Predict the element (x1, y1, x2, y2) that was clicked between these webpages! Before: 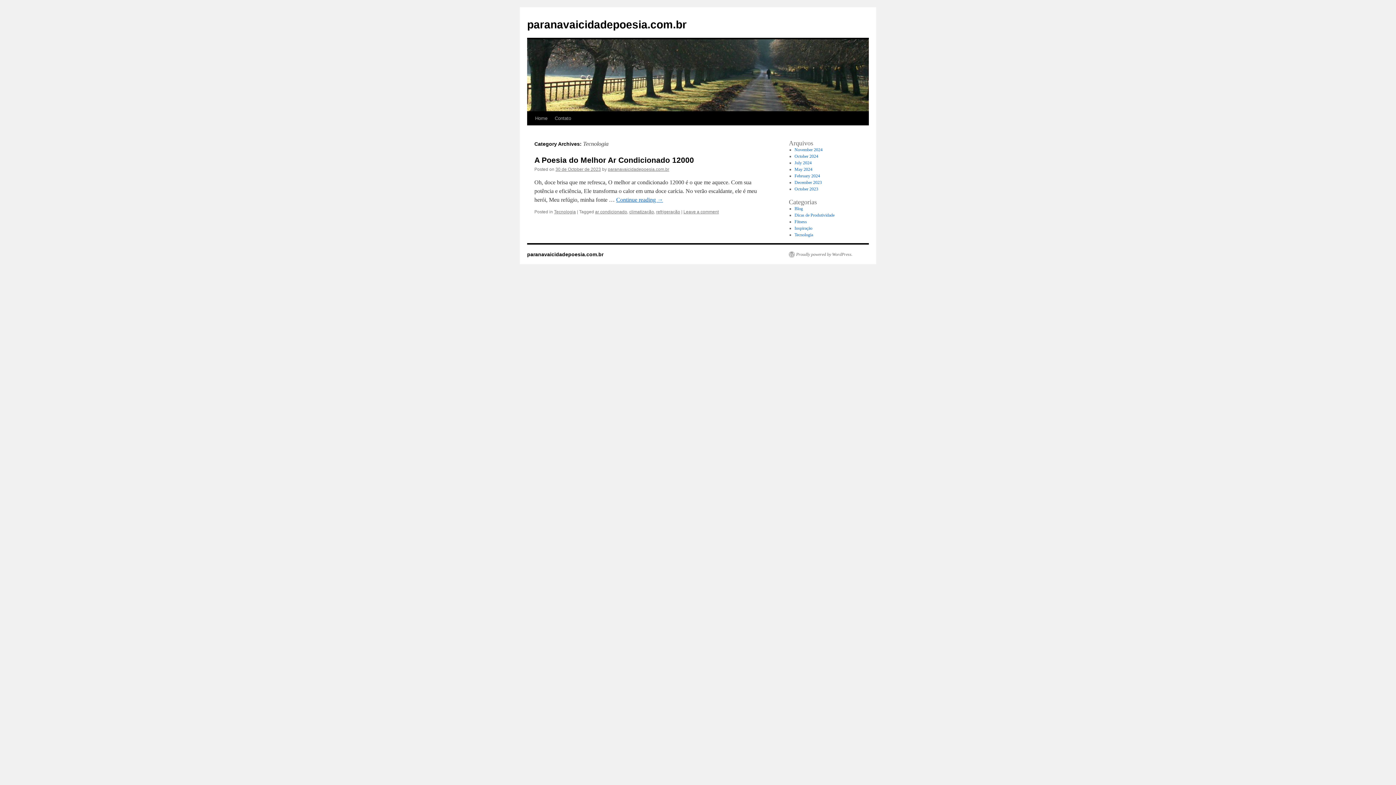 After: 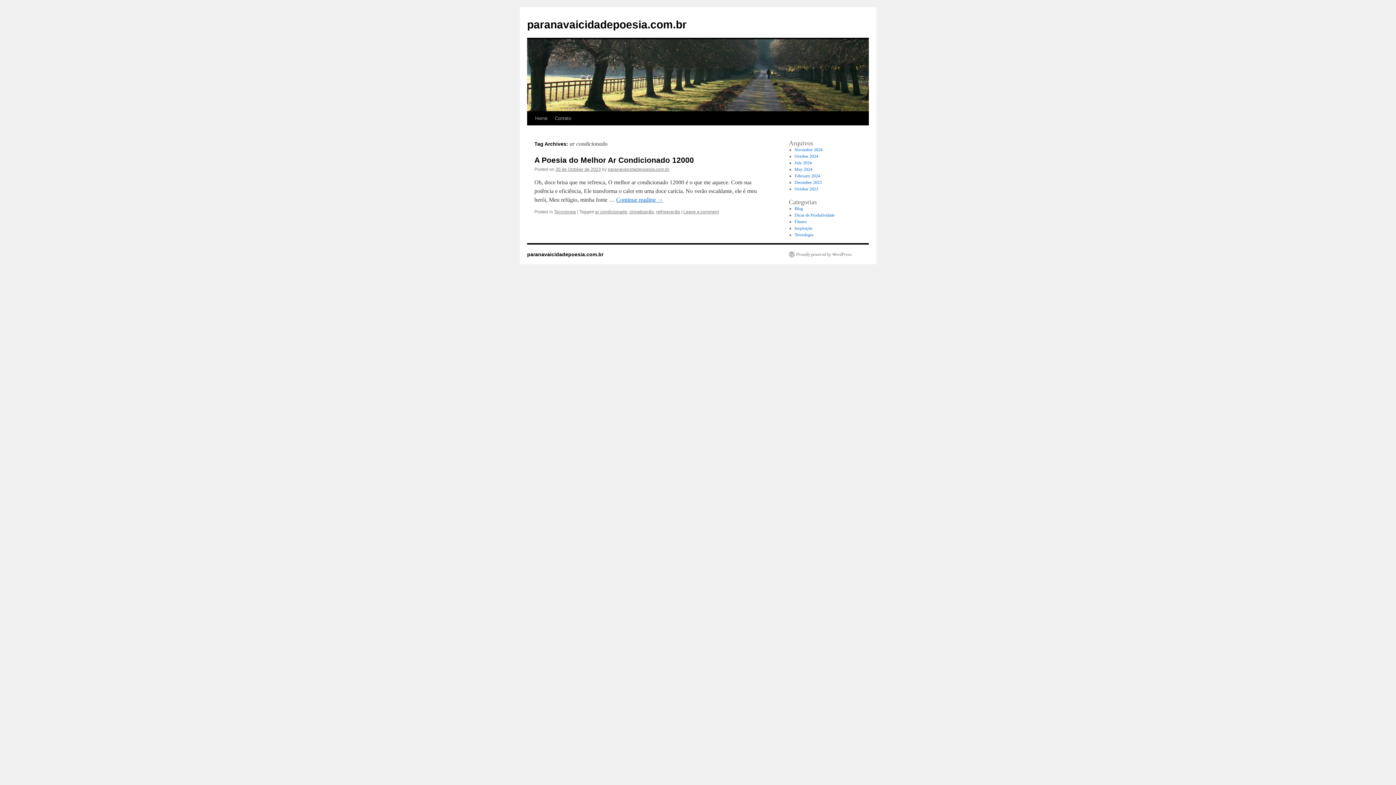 Action: label: ar condicionado bbox: (595, 209, 627, 214)